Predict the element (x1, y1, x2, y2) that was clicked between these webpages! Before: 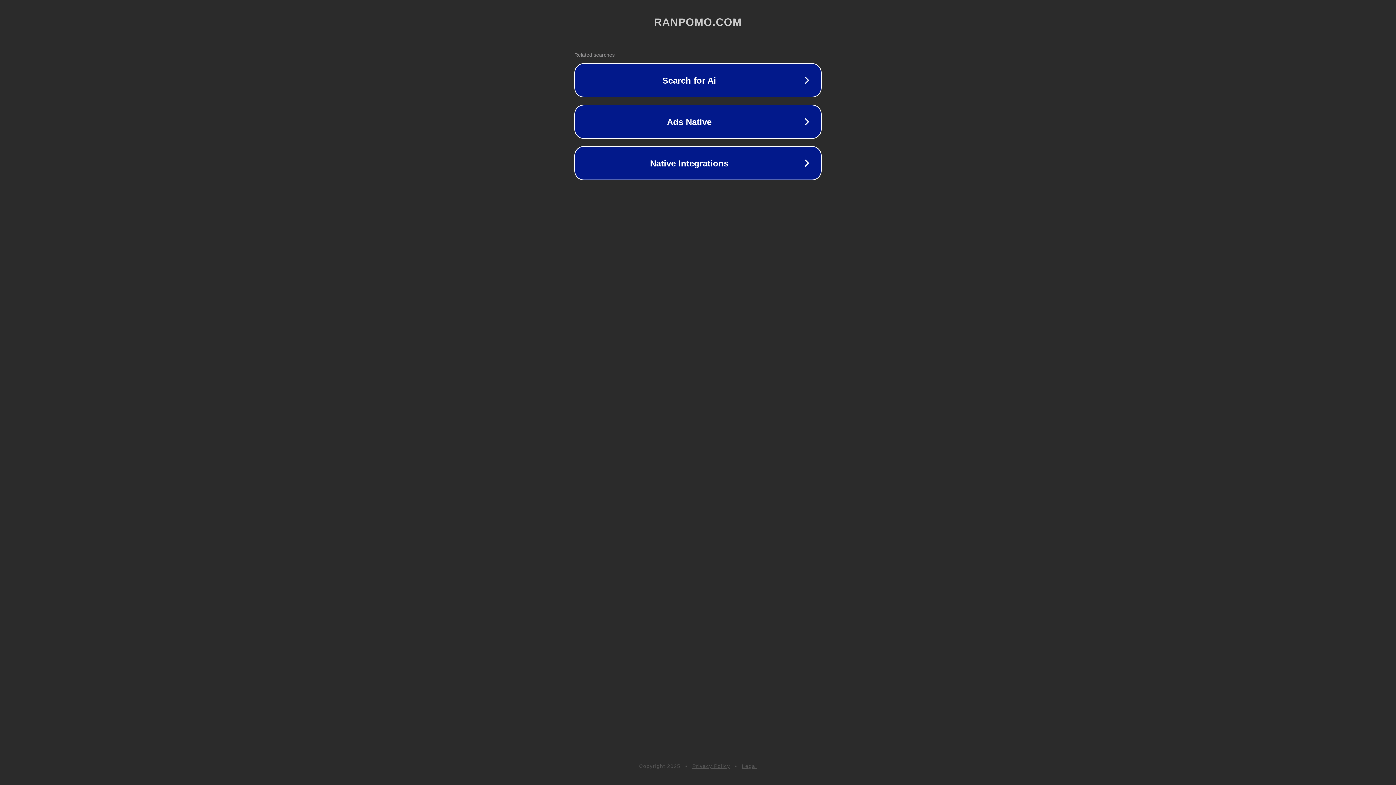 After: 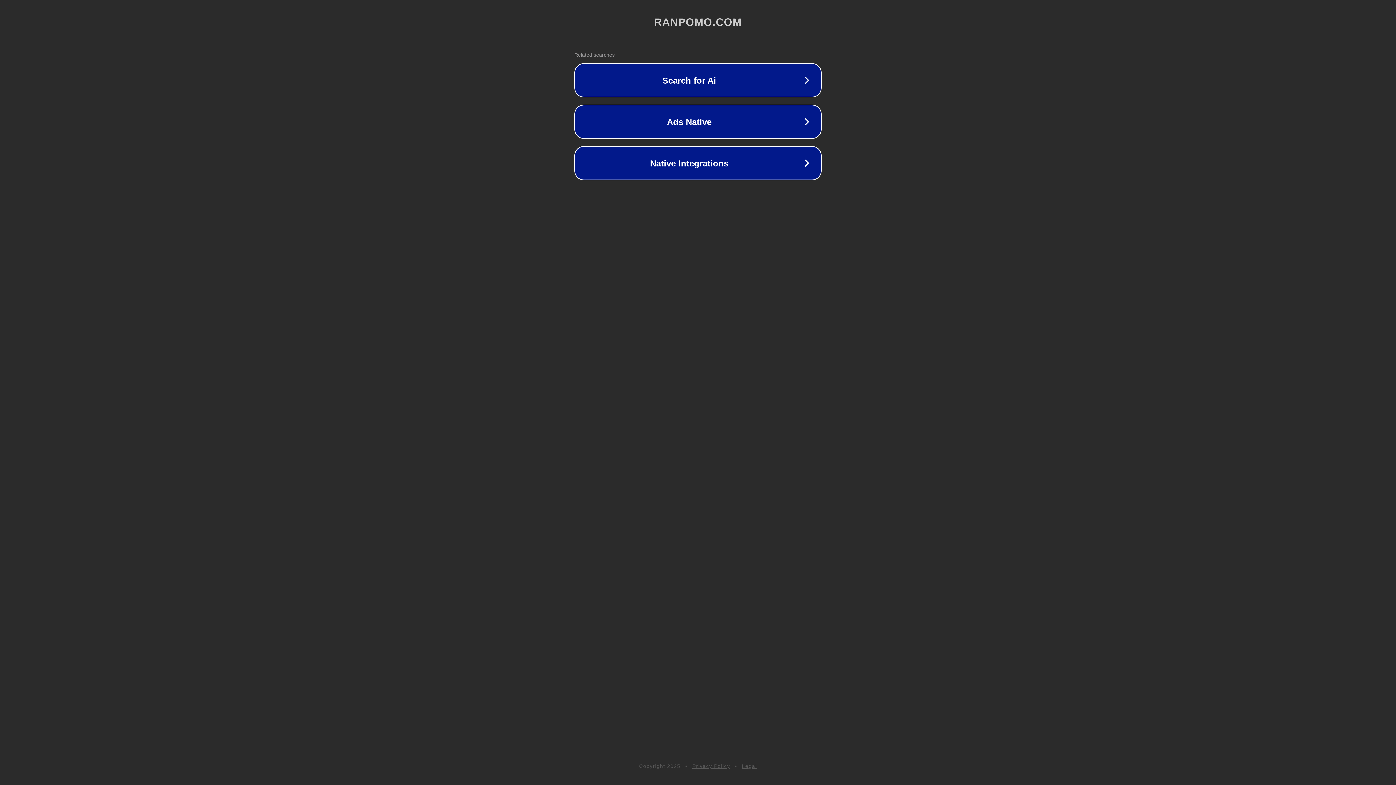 Action: label: Privacy Policy bbox: (692, 763, 730, 769)